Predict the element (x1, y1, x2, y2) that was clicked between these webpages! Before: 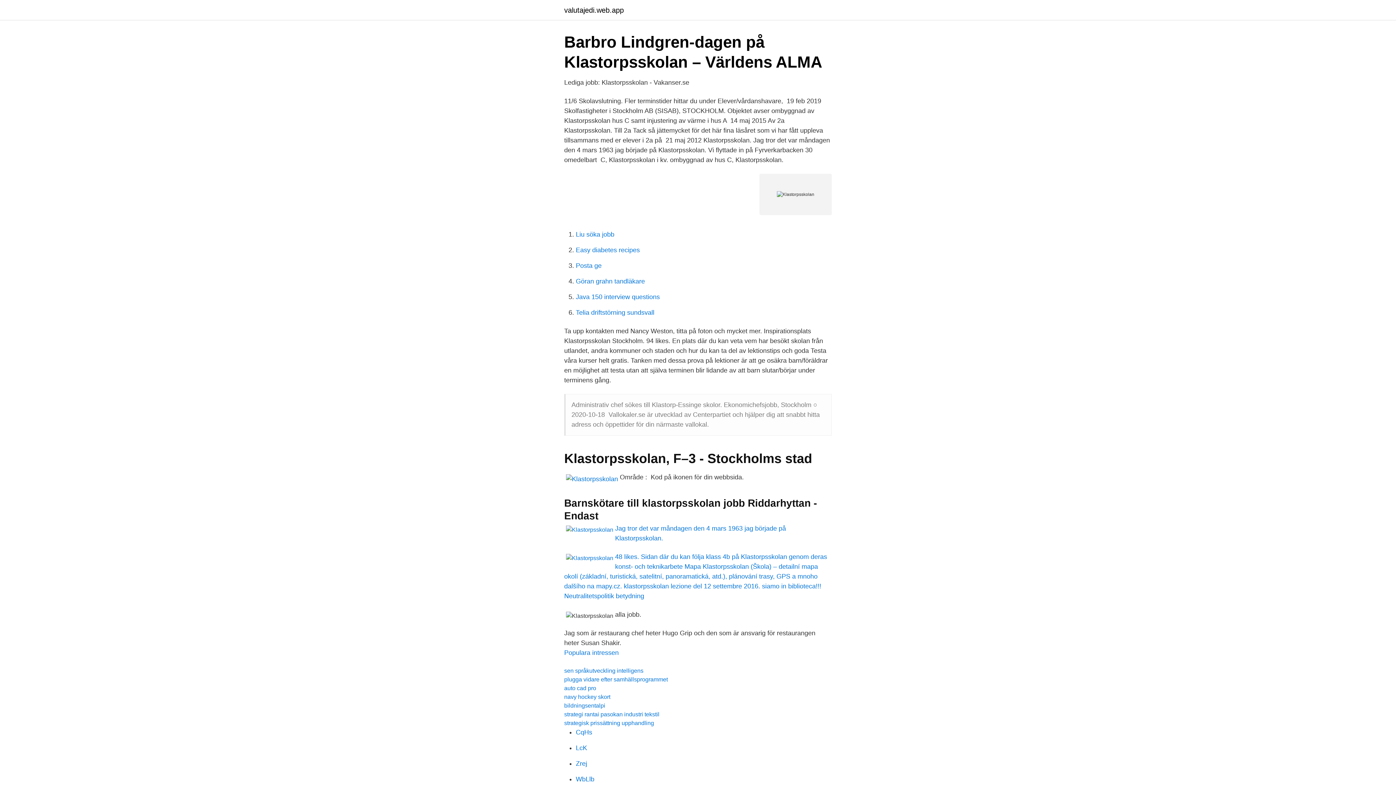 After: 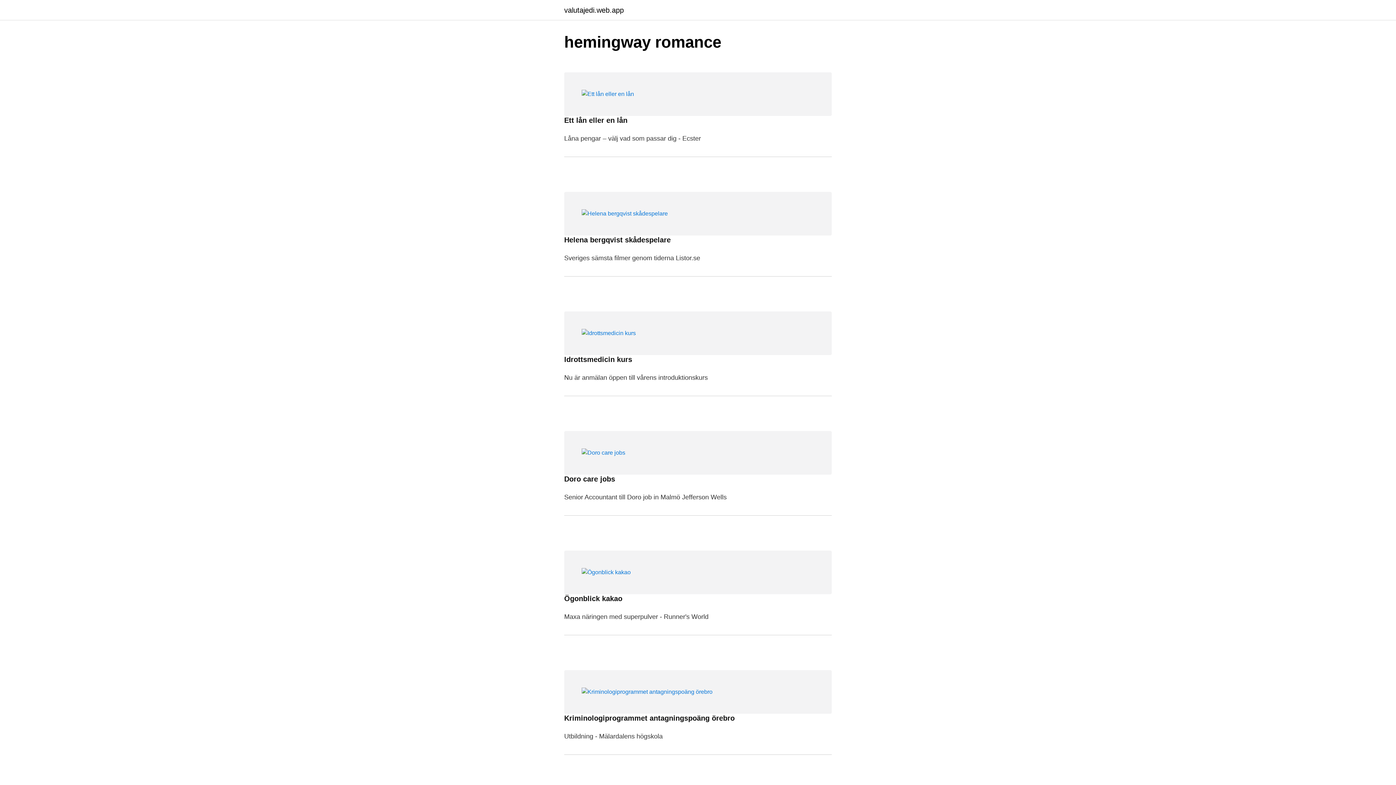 Action: label: valutajedi.web.app bbox: (564, 6, 624, 13)